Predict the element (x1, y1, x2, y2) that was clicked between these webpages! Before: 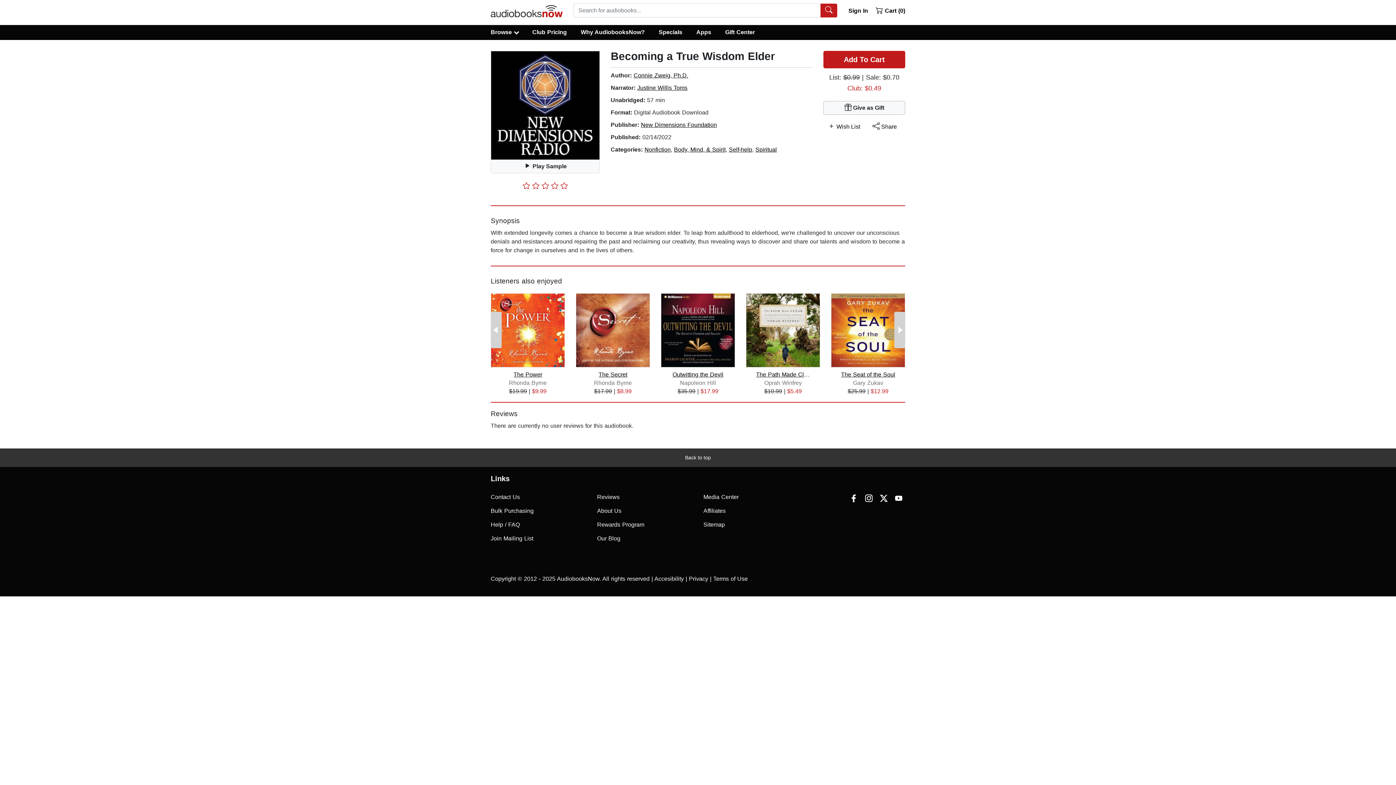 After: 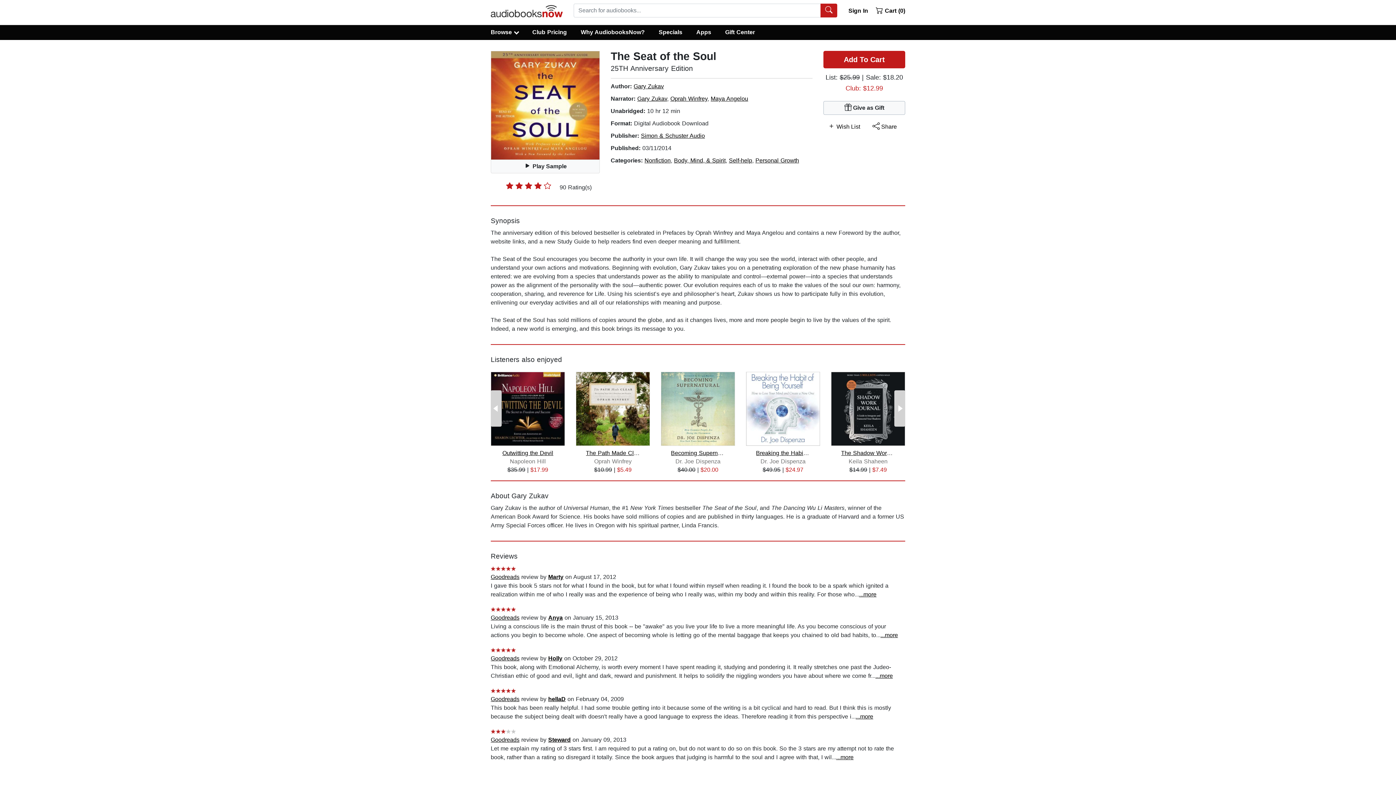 Action: label: The Seat of the Soul bbox: (841, 371, 895, 378)